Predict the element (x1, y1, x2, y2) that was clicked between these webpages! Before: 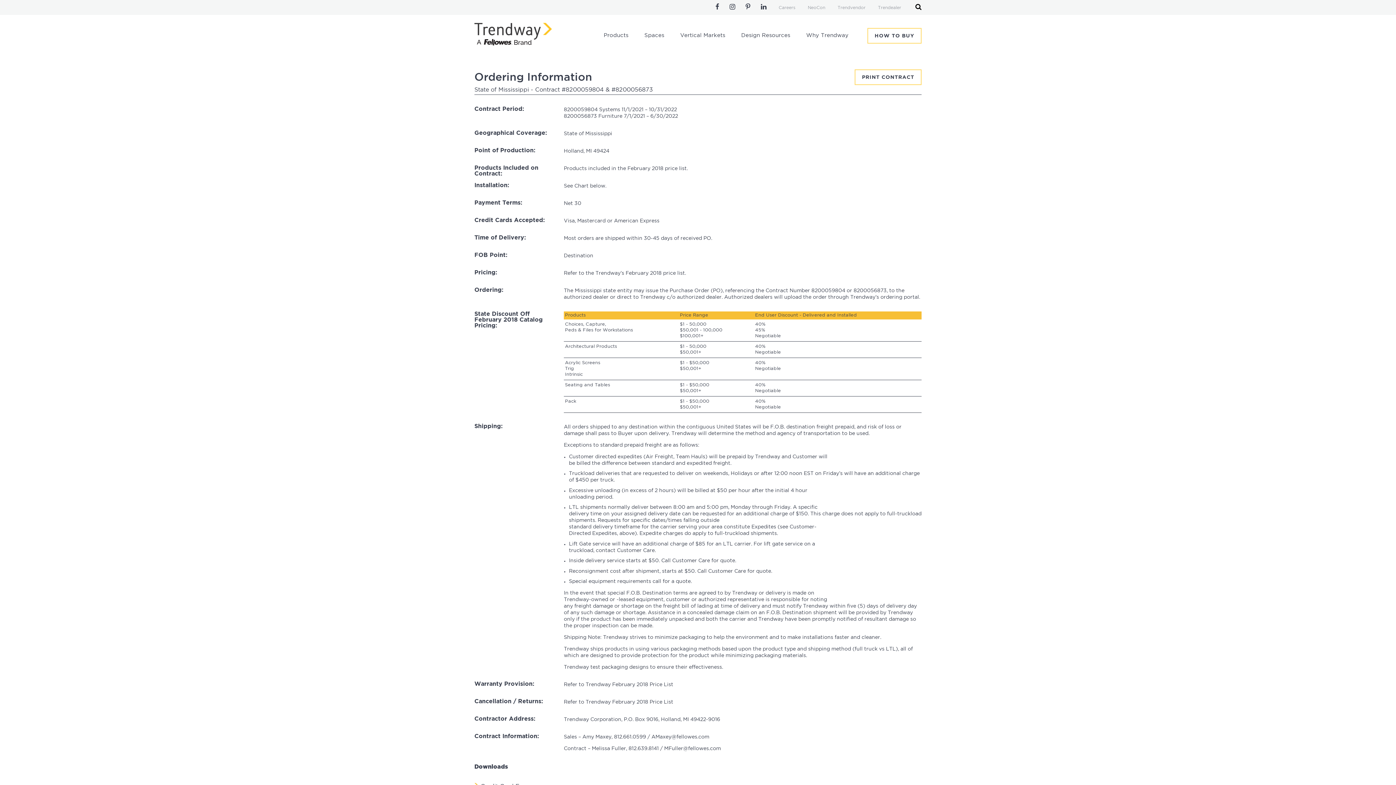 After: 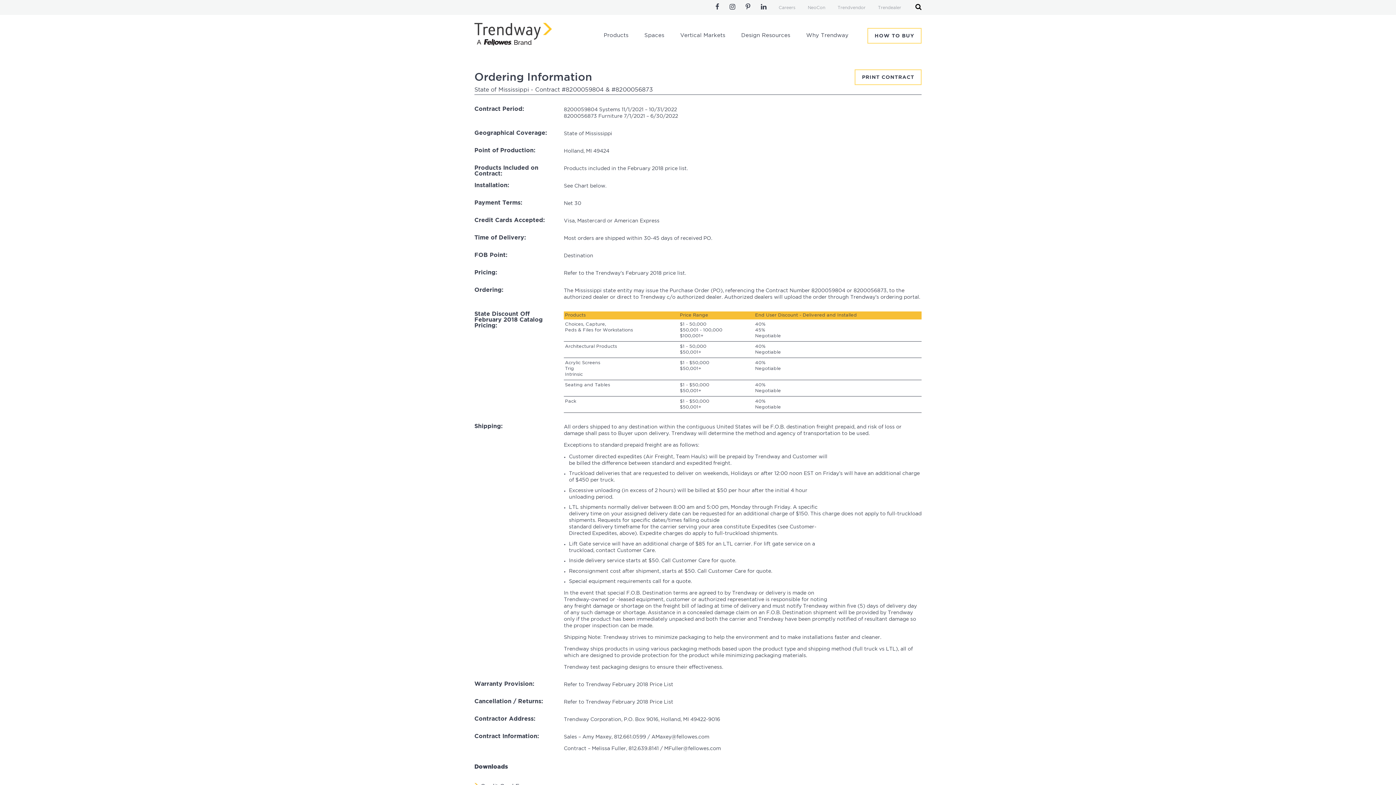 Action: bbox: (833, 3, 870, 11) label: Trendvendor